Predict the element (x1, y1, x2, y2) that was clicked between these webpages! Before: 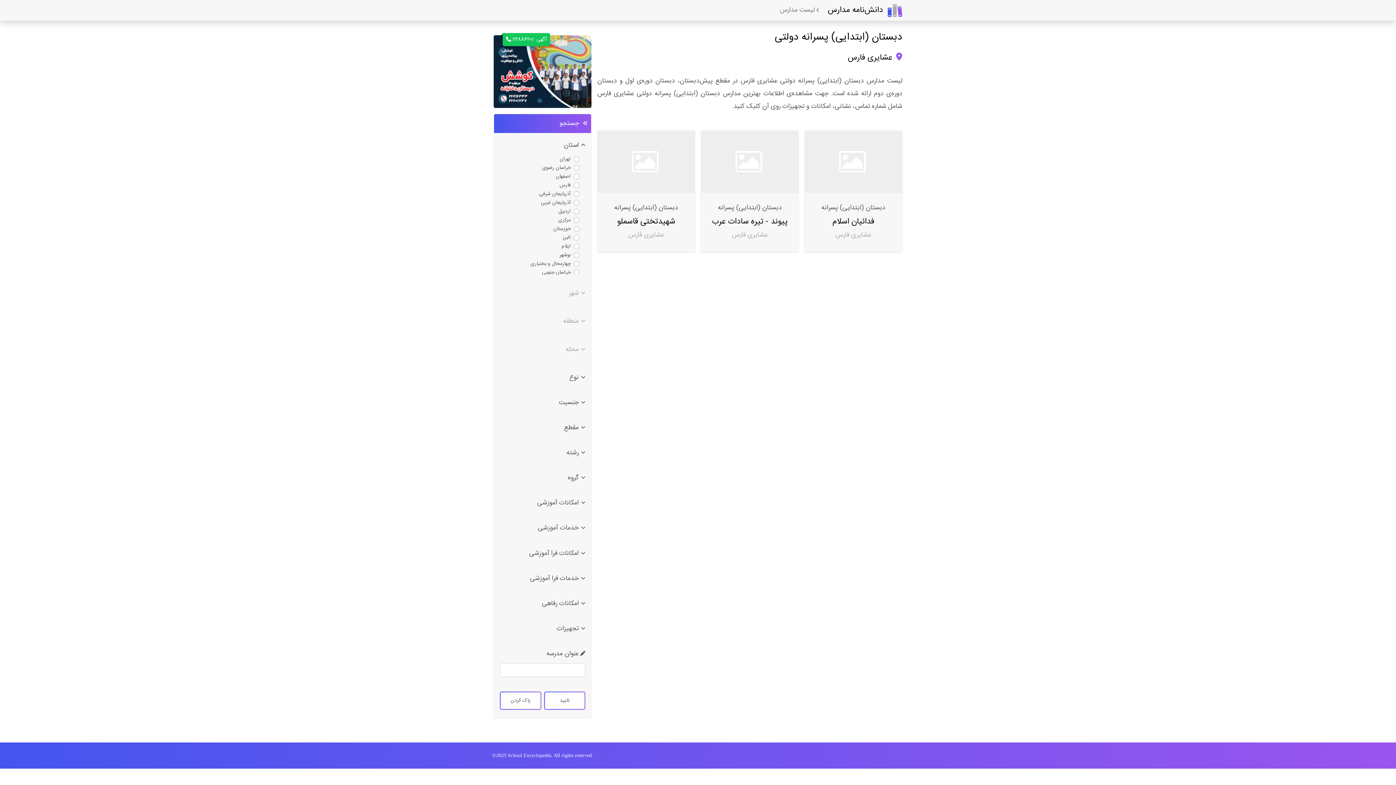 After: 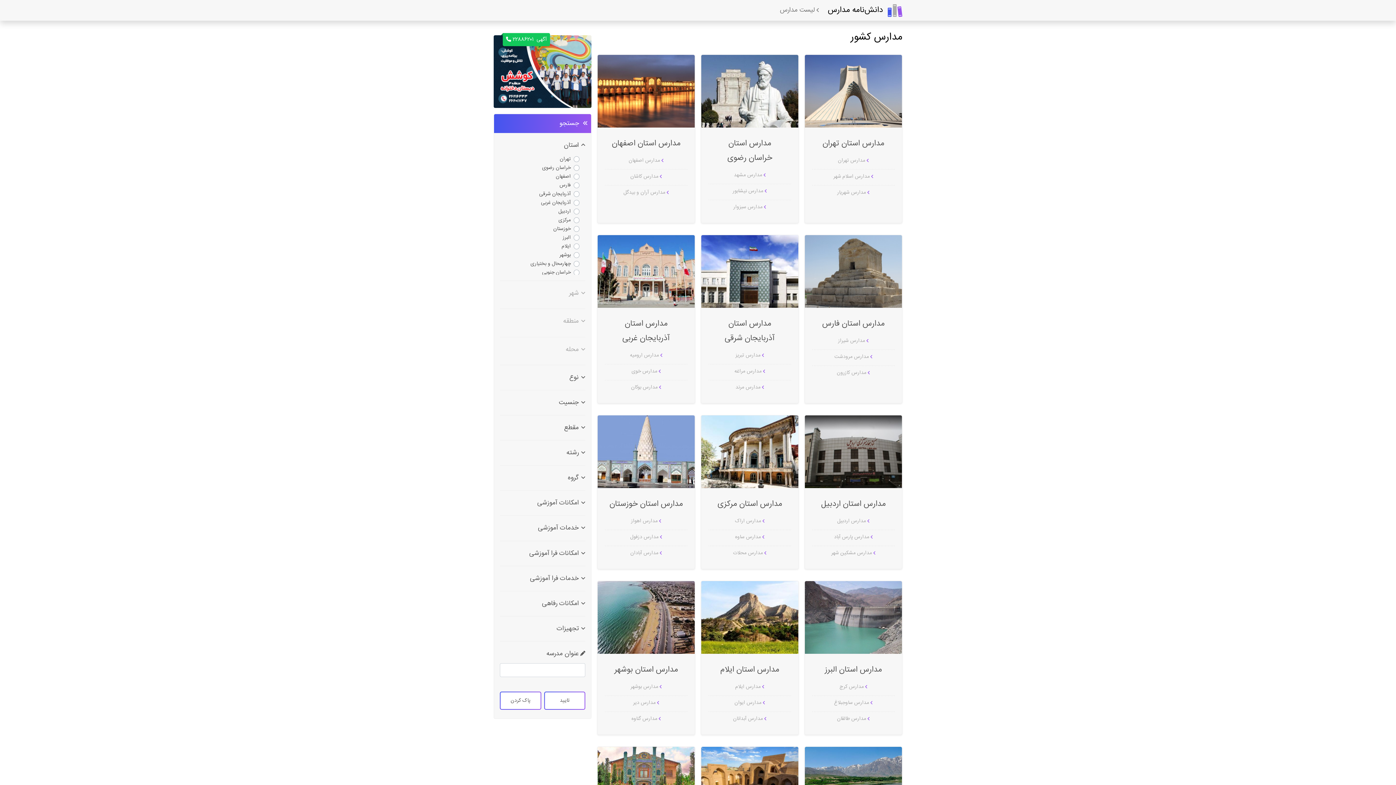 Action: bbox: (780, 2, 819, 17) label:  لیست مدارس